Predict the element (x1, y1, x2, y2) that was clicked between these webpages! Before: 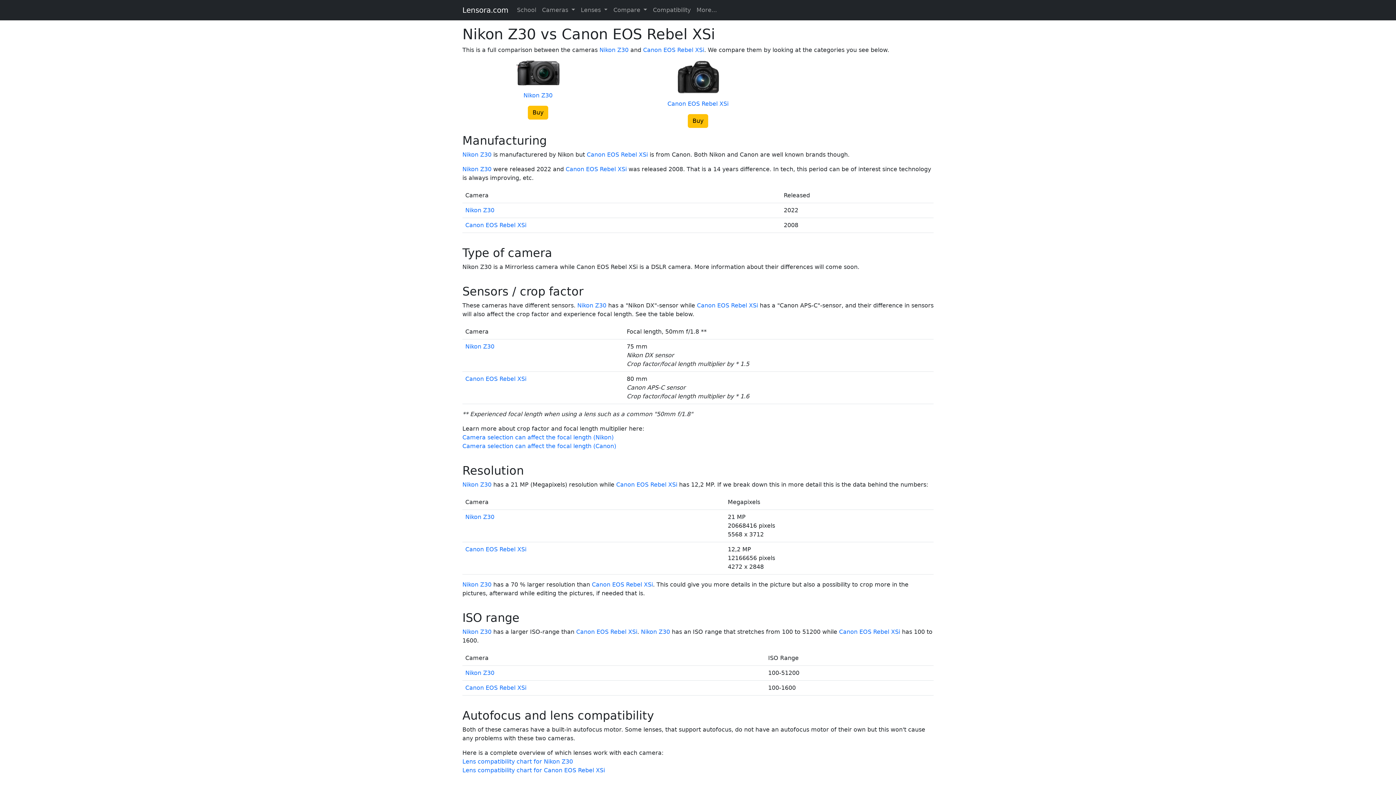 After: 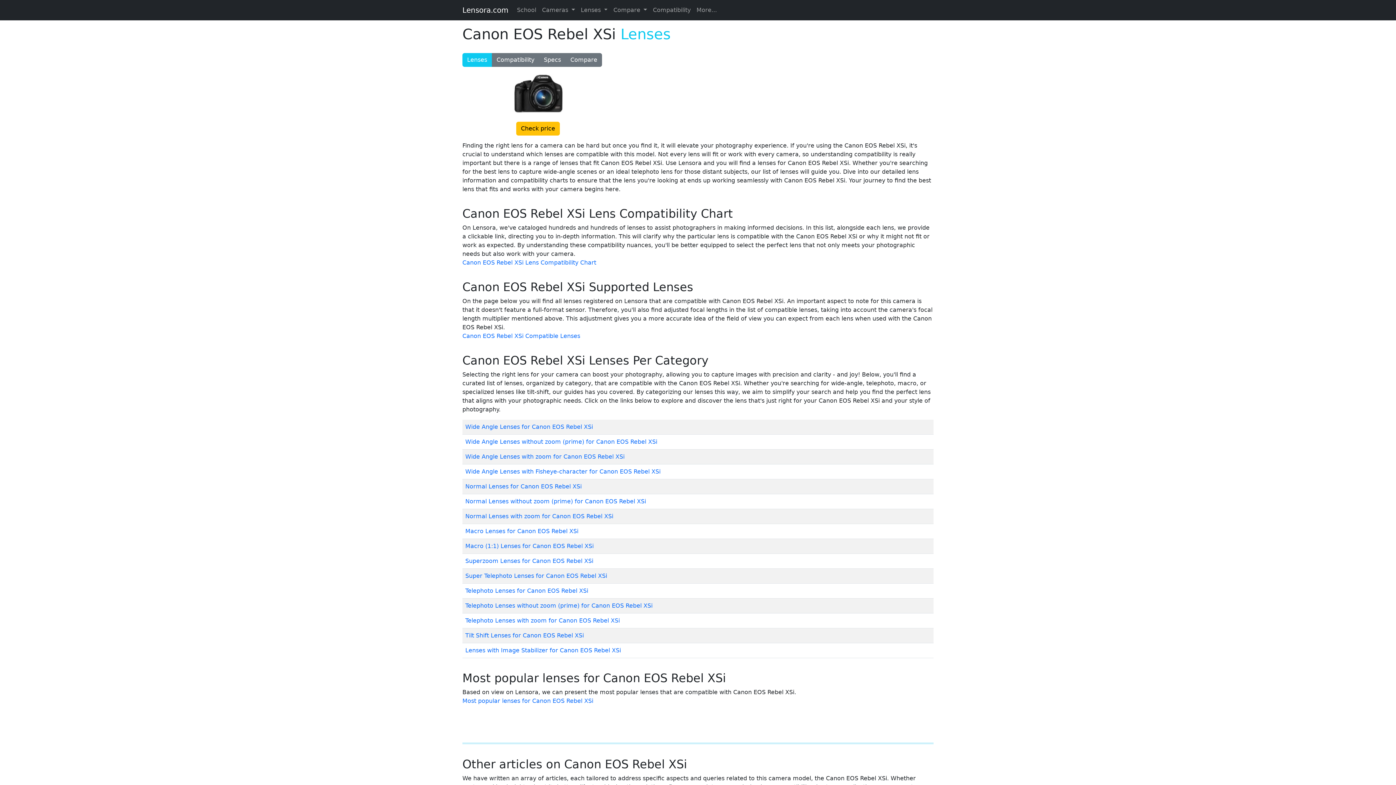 Action: bbox: (667, 100, 728, 107) label: Canon EOS Rebel XSi